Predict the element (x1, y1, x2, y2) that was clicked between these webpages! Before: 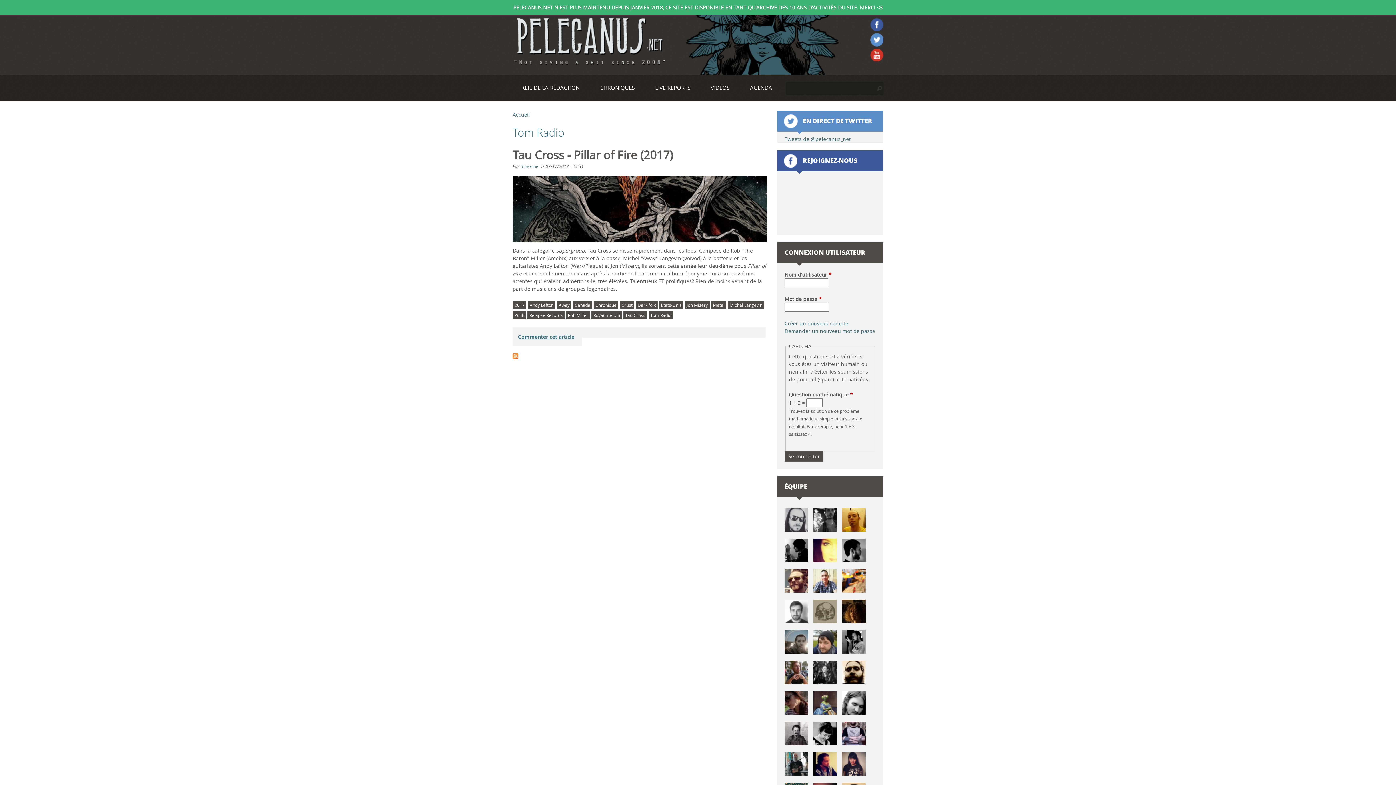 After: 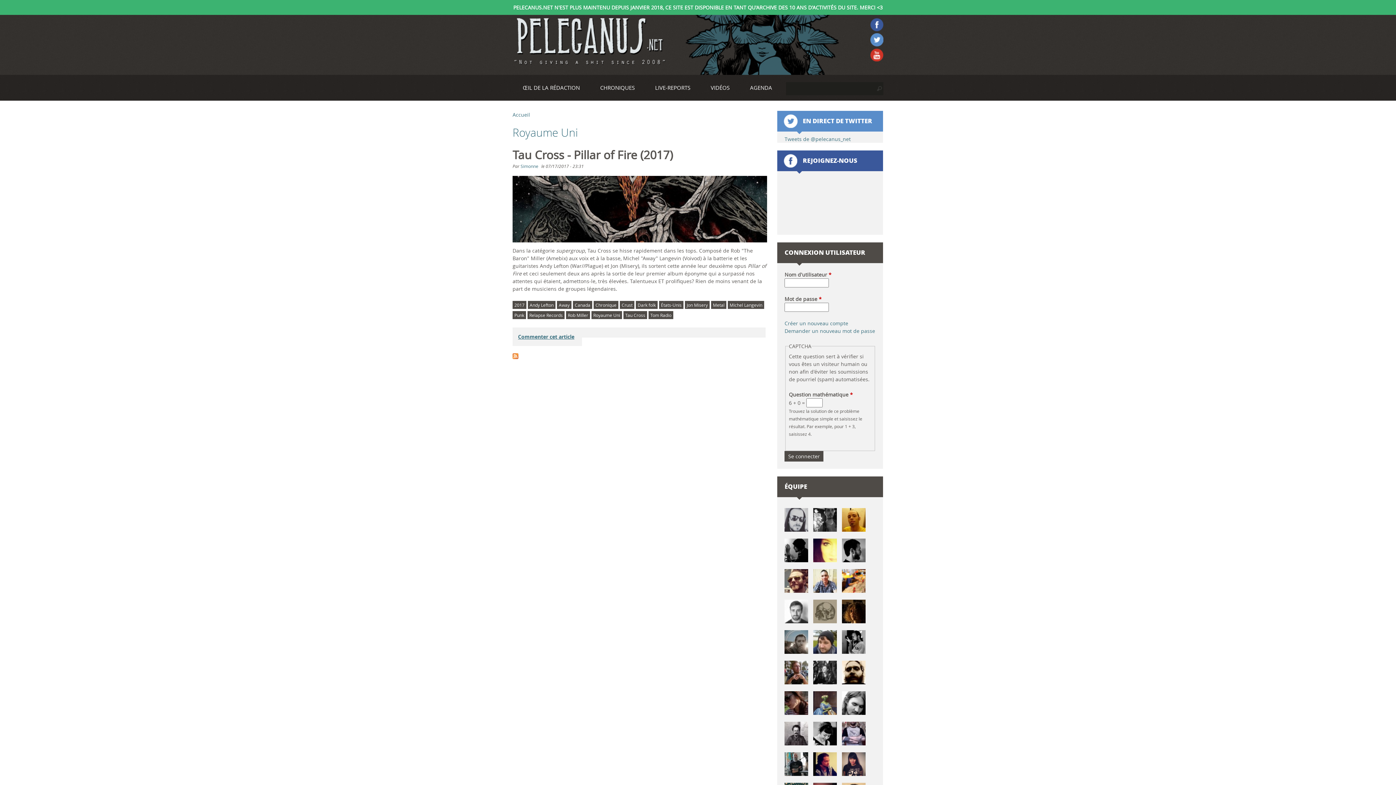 Action: label: Royaume Uni bbox: (591, 311, 622, 319)